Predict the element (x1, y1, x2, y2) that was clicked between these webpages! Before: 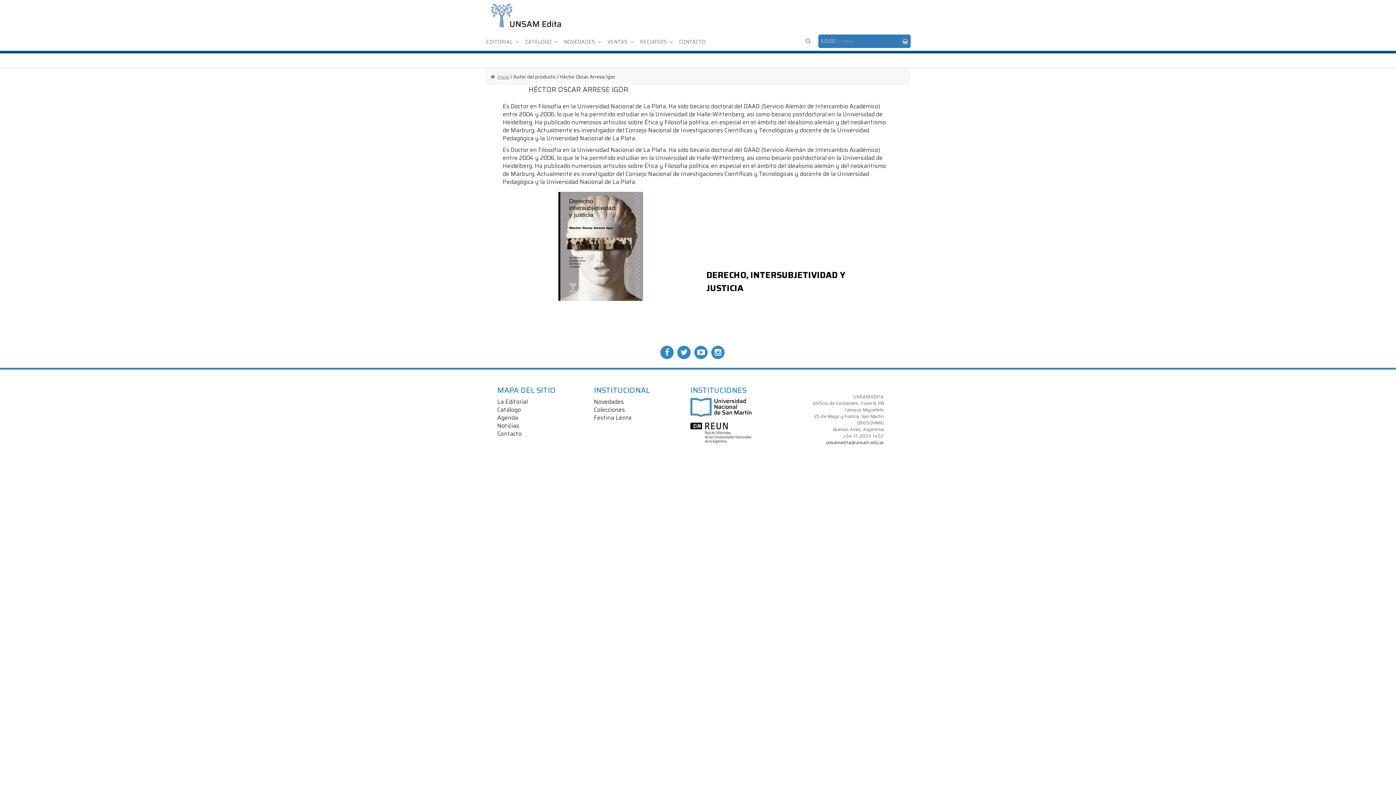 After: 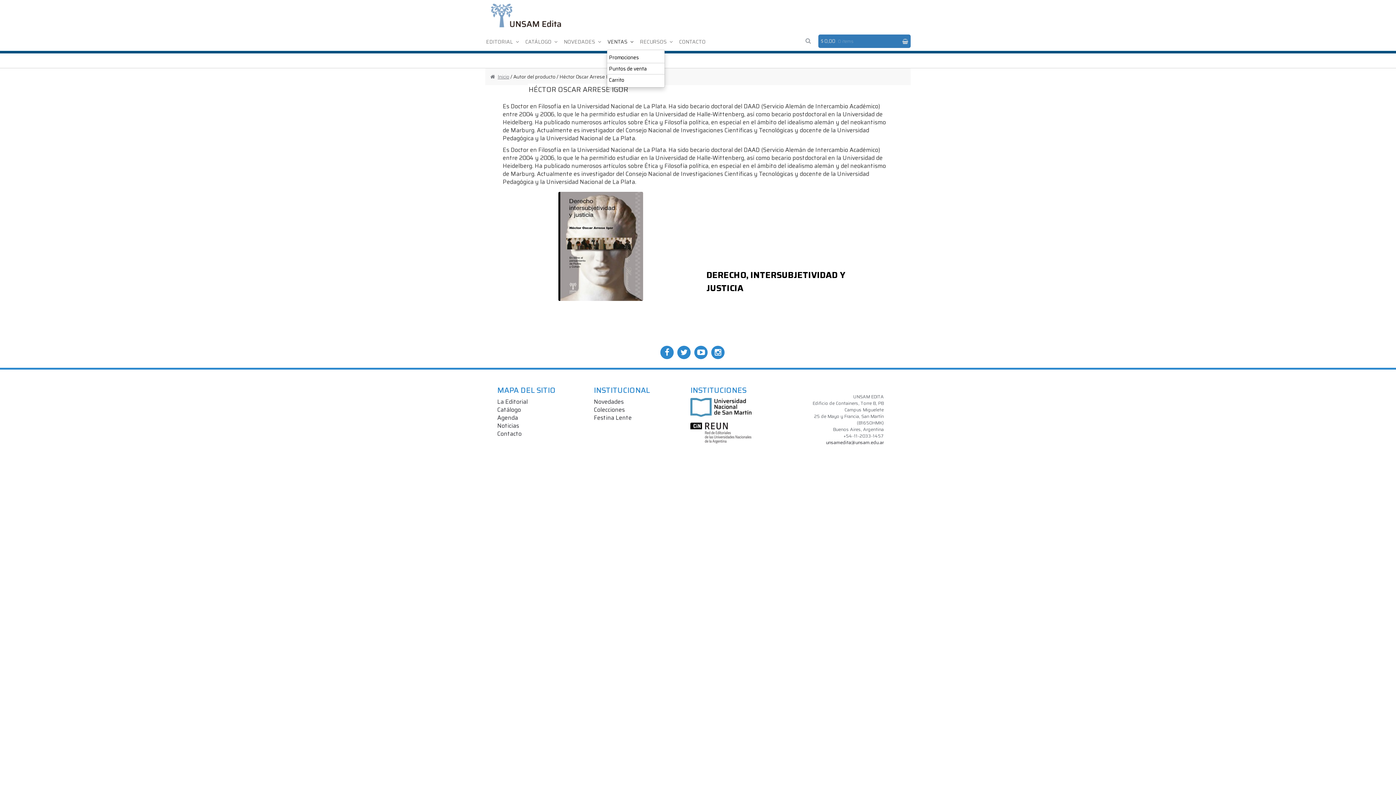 Action: bbox: (606, 34, 639, 49) label: VENTAS